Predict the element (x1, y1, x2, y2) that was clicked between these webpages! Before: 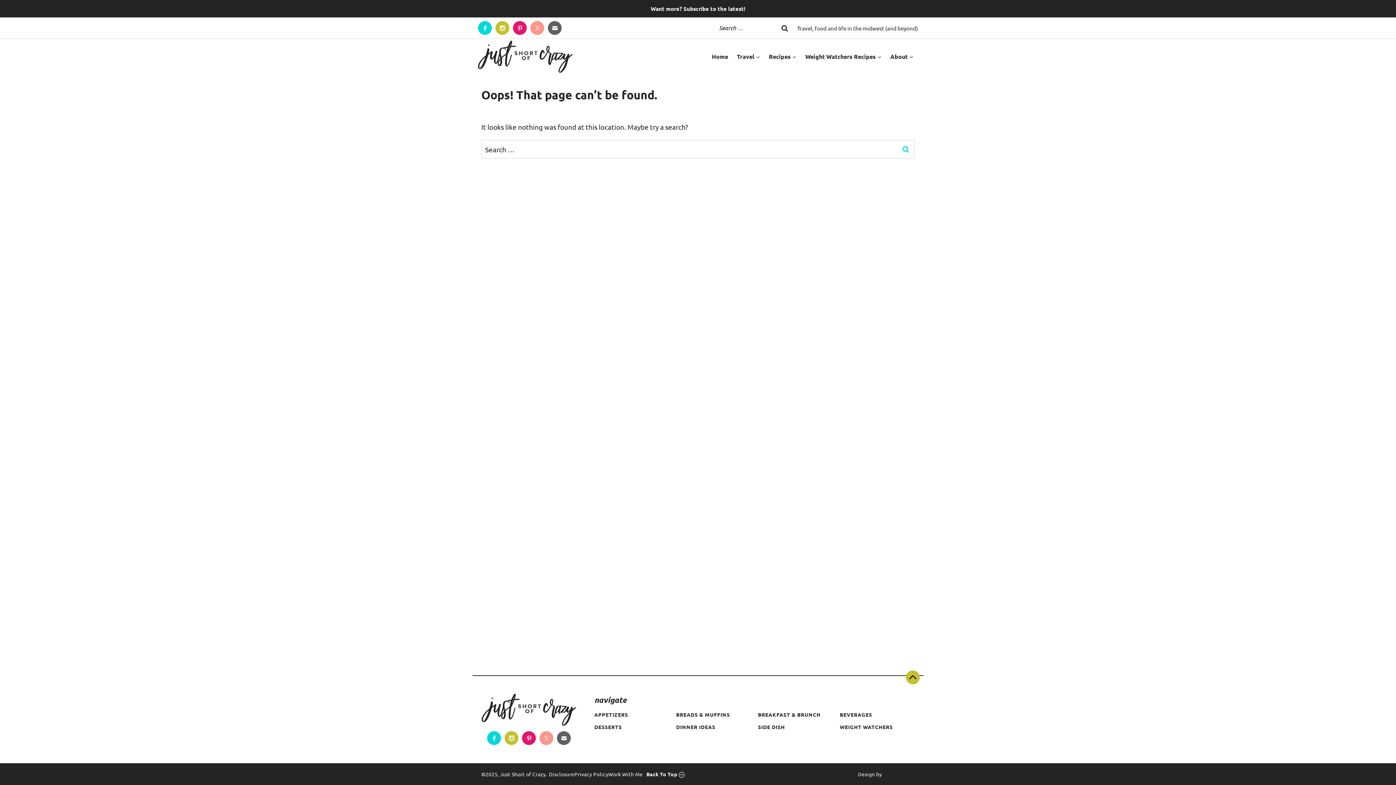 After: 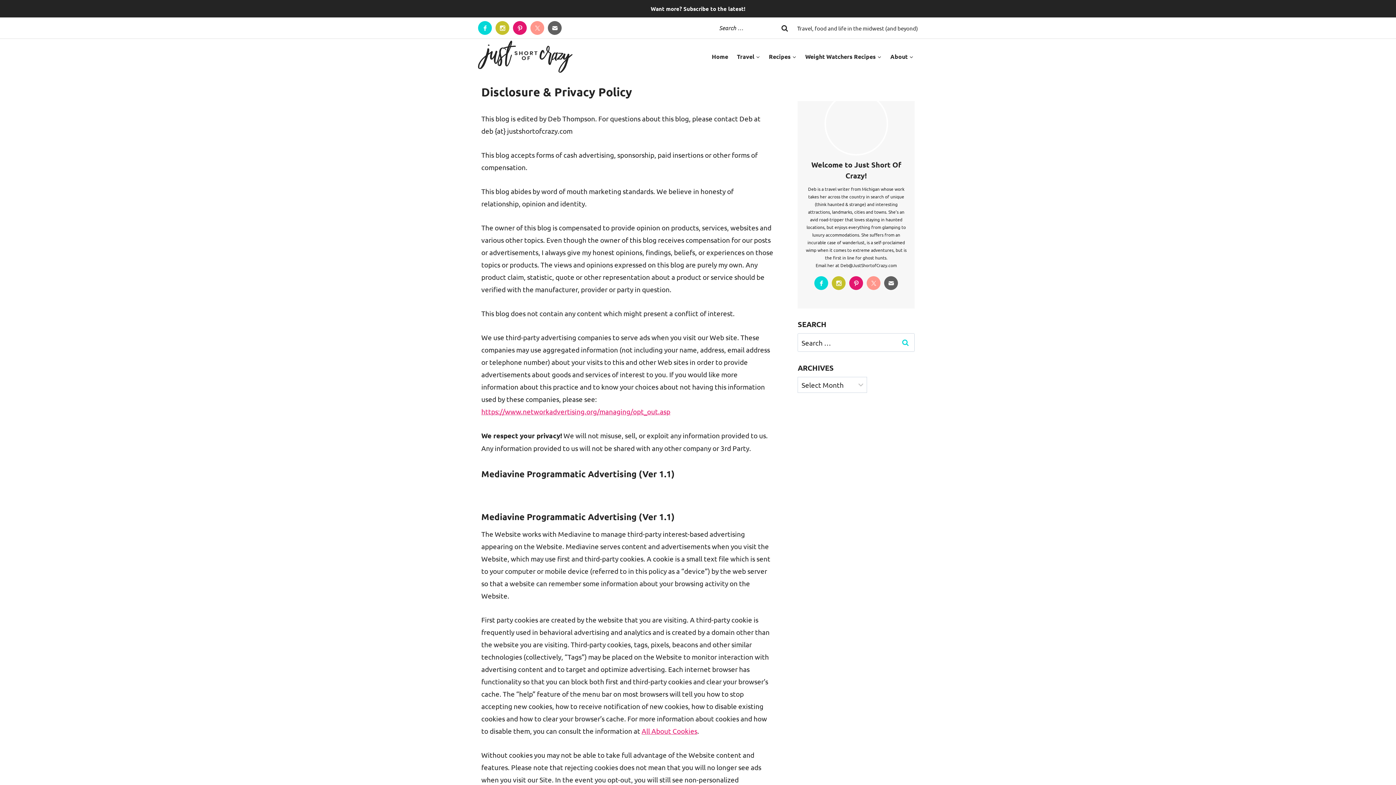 Action: label: Disclosure bbox: (549, 771, 574, 777)